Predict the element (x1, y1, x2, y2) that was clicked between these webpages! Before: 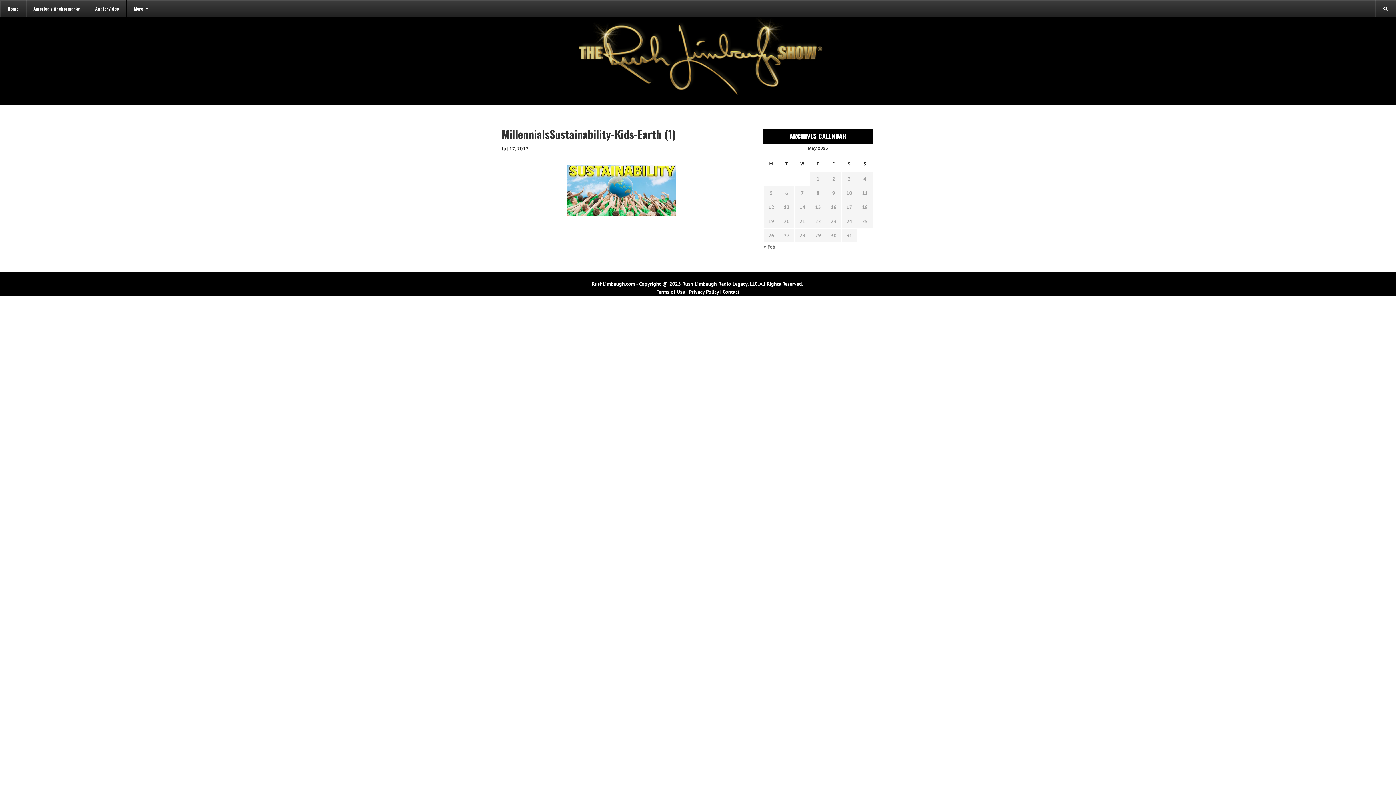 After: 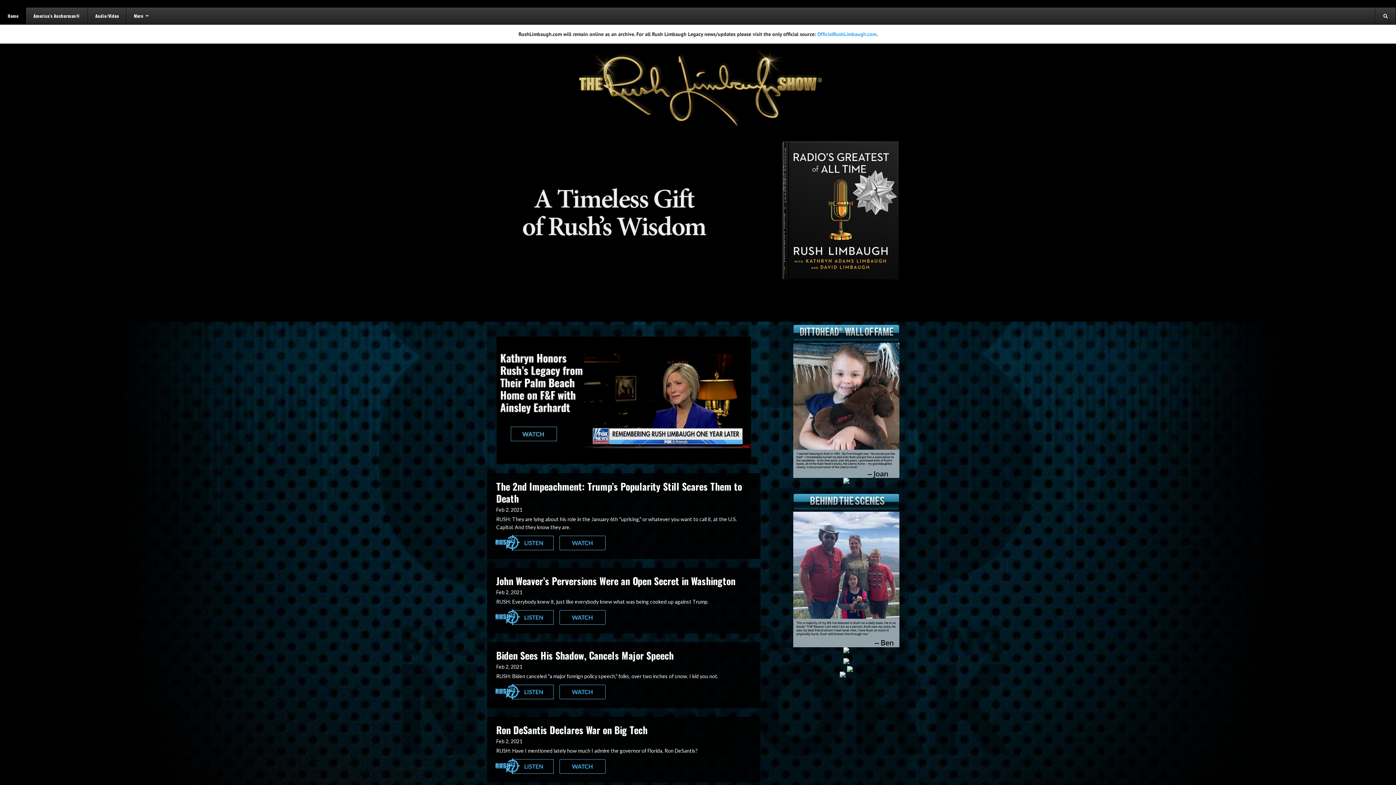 Action: bbox: (567, 56, 829, 62)